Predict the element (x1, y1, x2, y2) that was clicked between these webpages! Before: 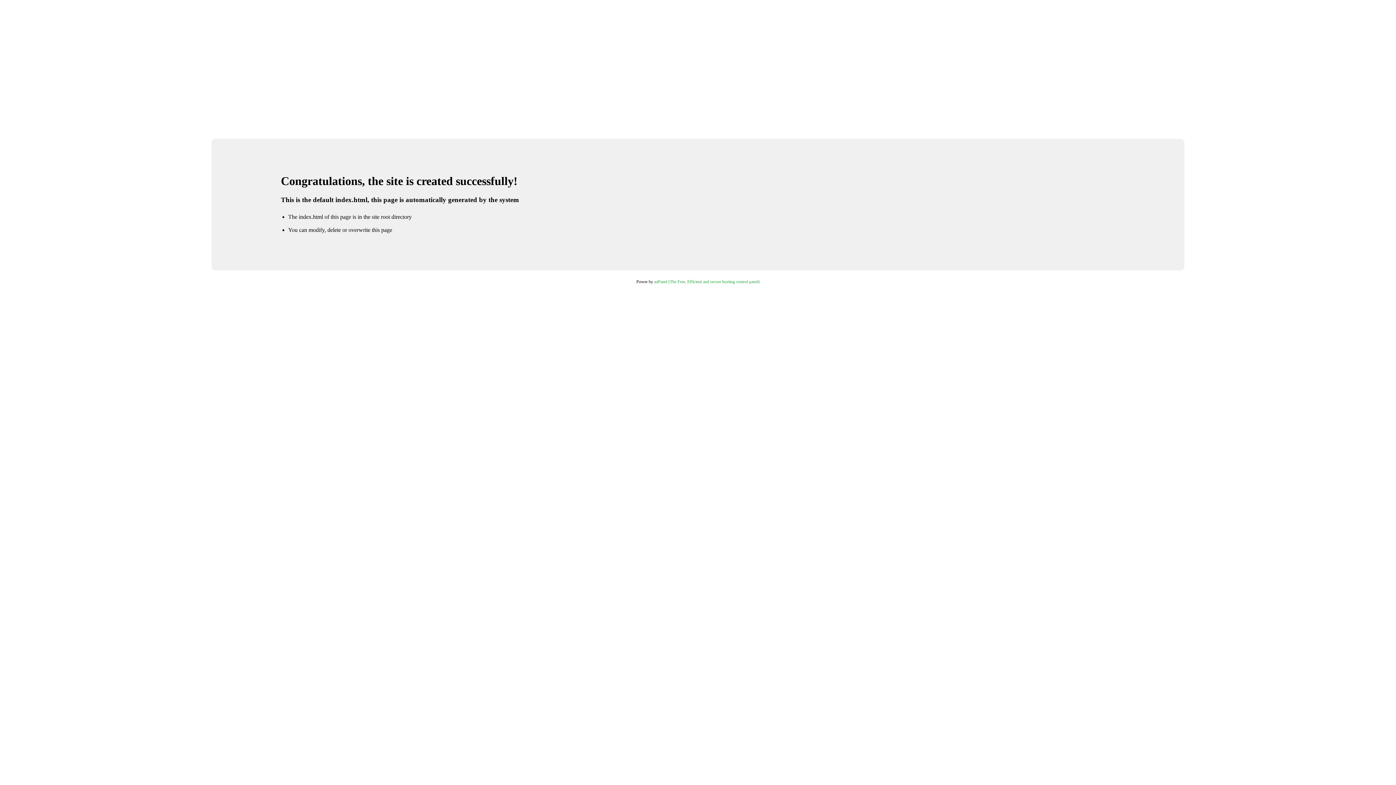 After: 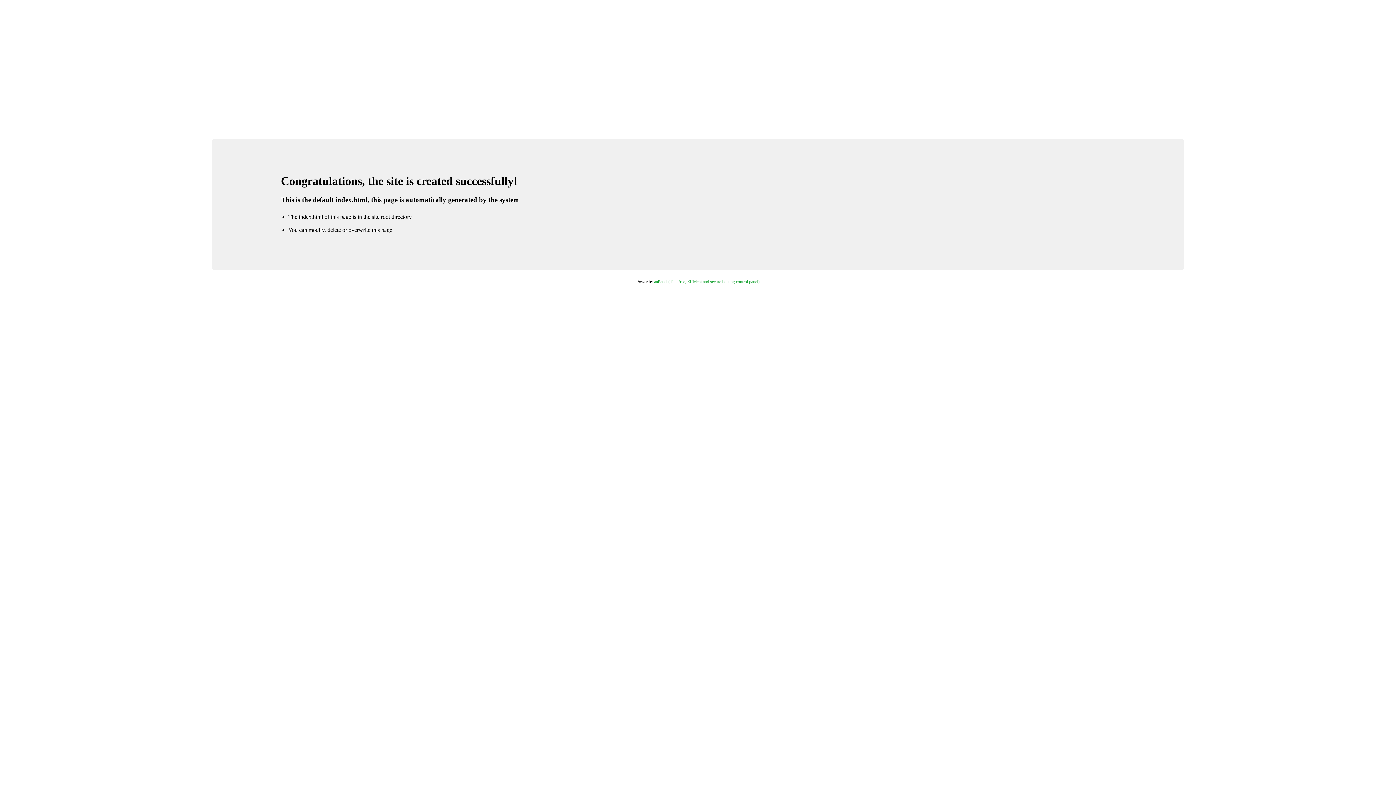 Action: bbox: (654, 279, 759, 284) label: aaPanel (The Free, Efficient and secure hosting control panel)